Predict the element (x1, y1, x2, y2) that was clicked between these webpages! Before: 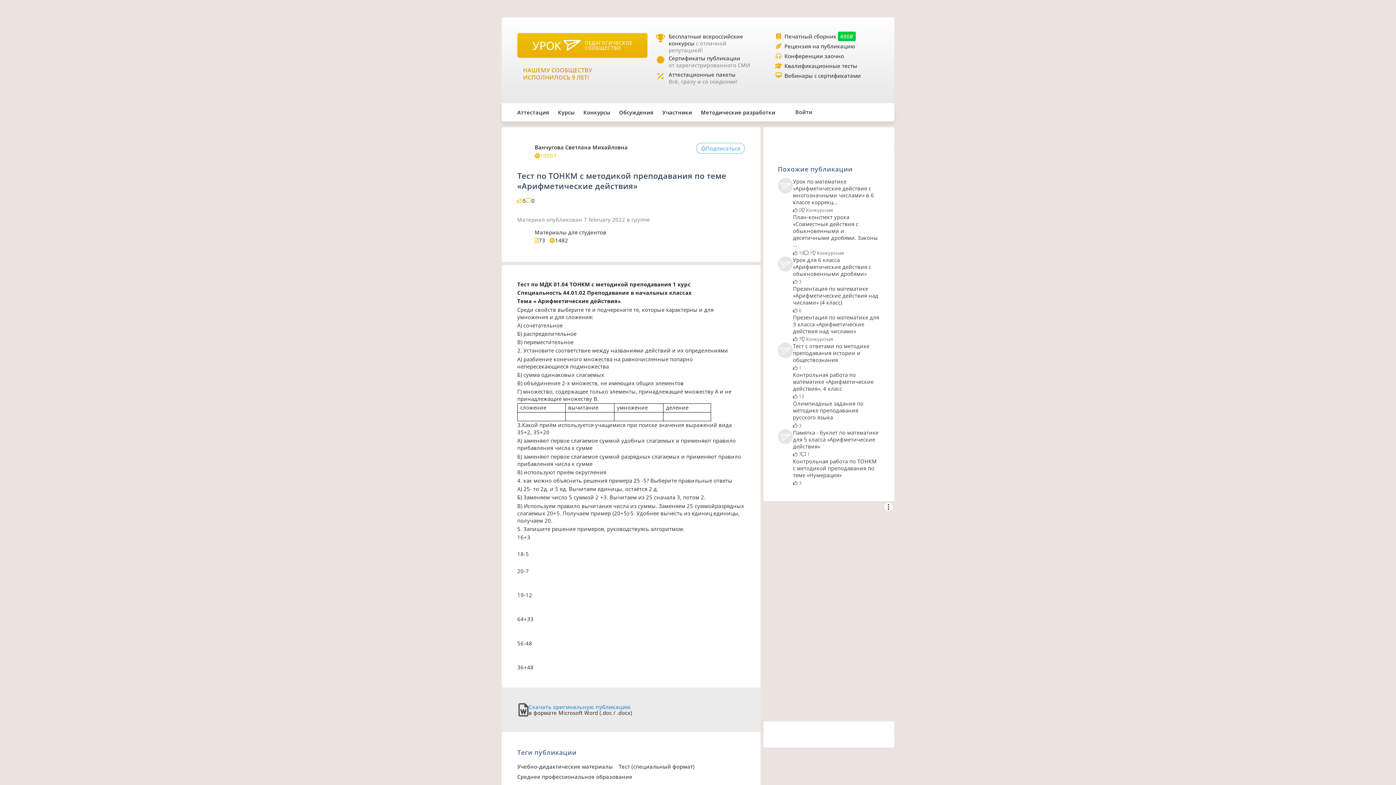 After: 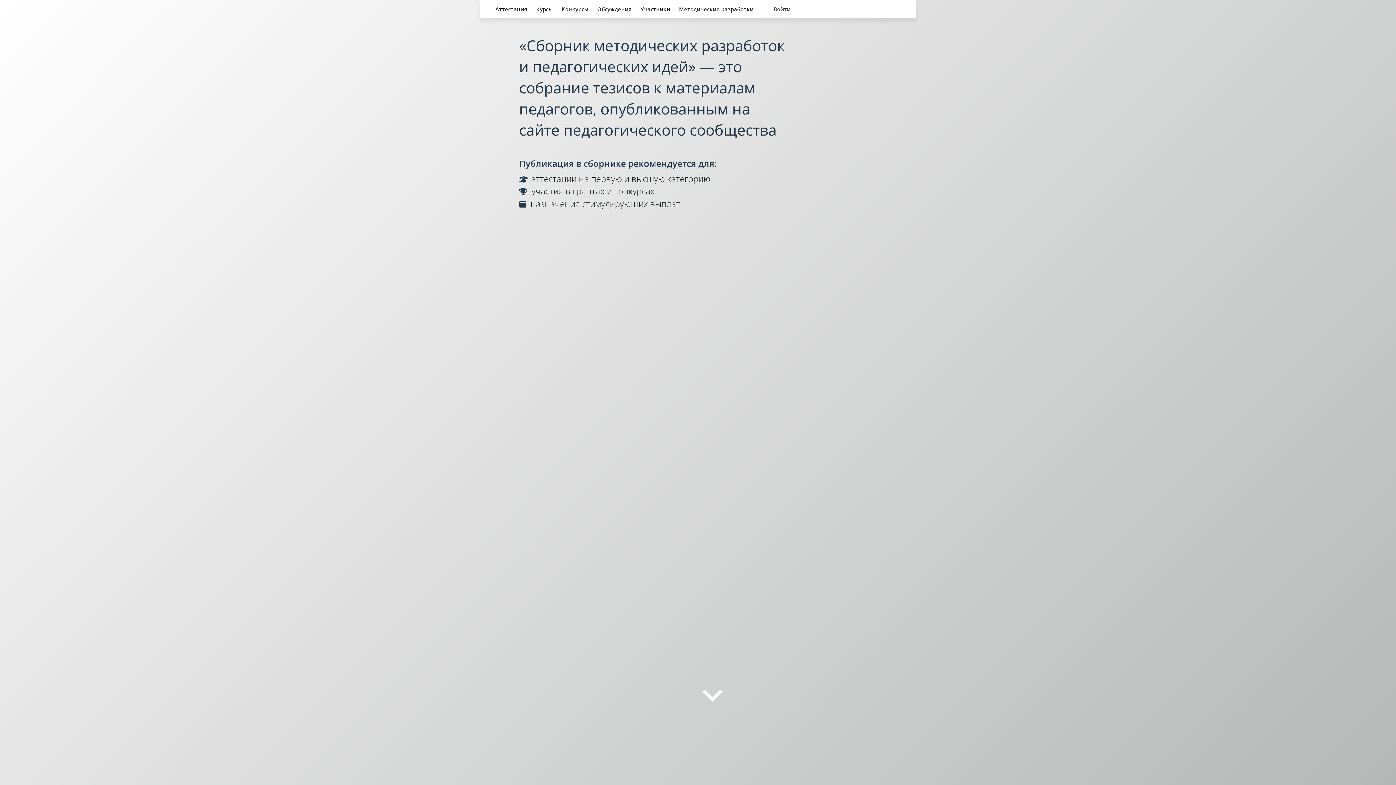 Action: label: Печатный сборник 490₽ bbox: (784, 33, 855, 39)